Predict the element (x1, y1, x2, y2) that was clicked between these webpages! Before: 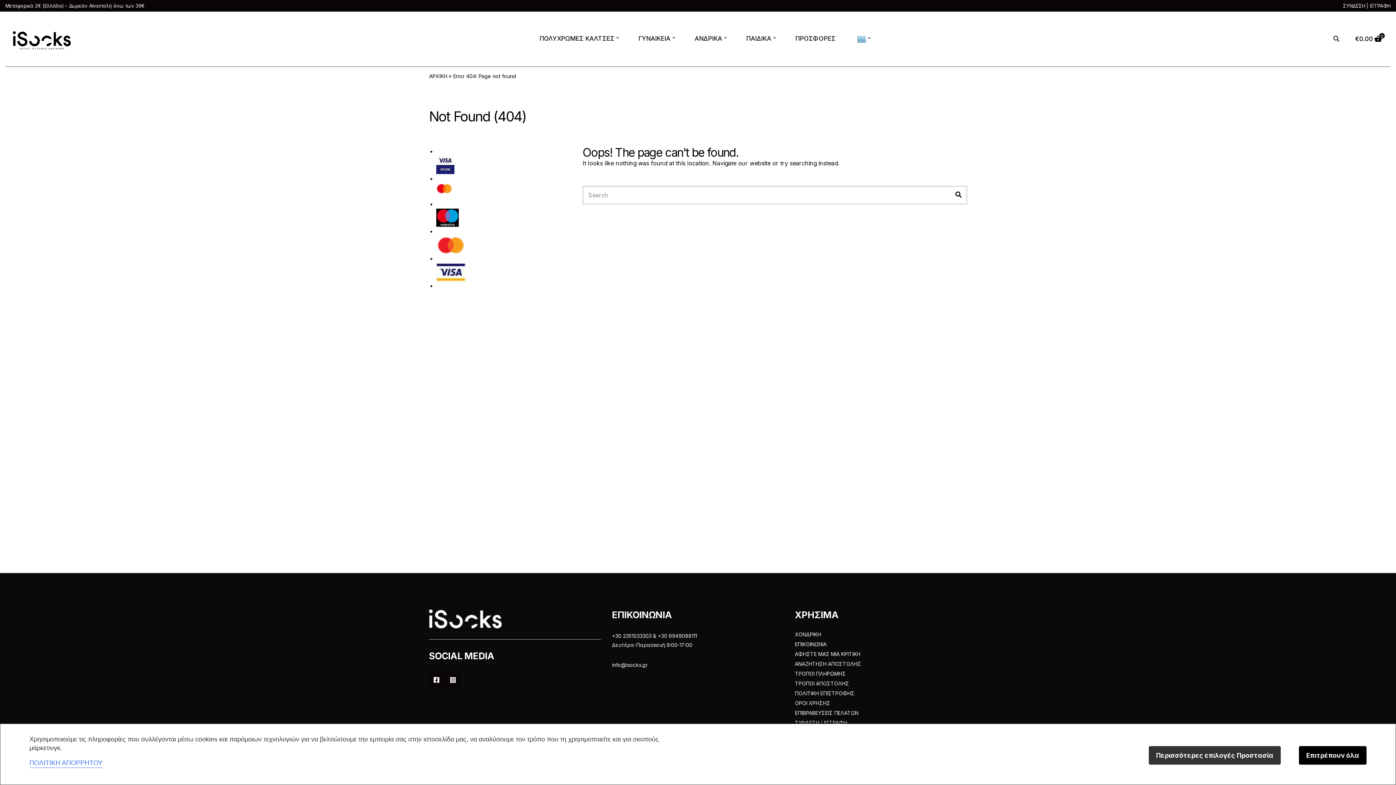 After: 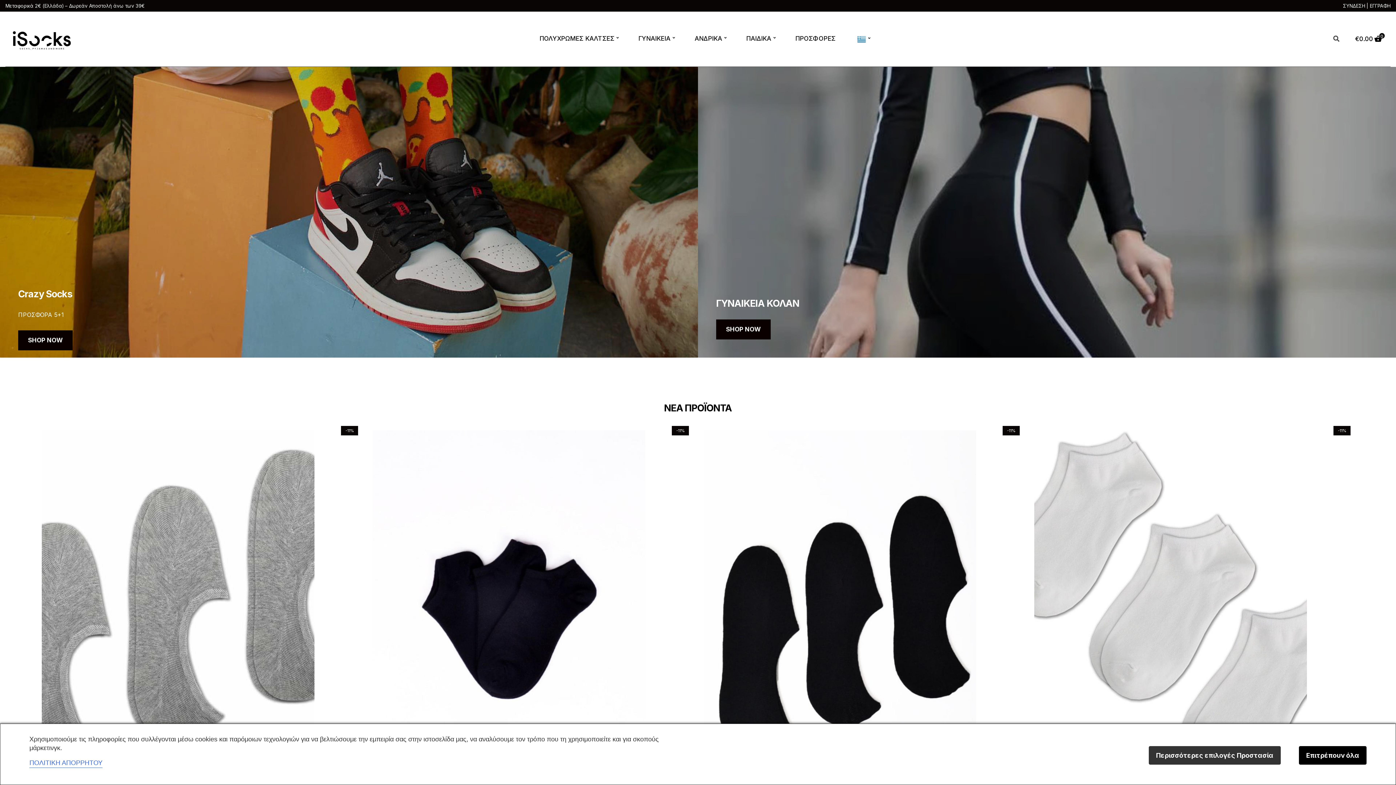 Action: bbox: (5, 34, 78, 43)